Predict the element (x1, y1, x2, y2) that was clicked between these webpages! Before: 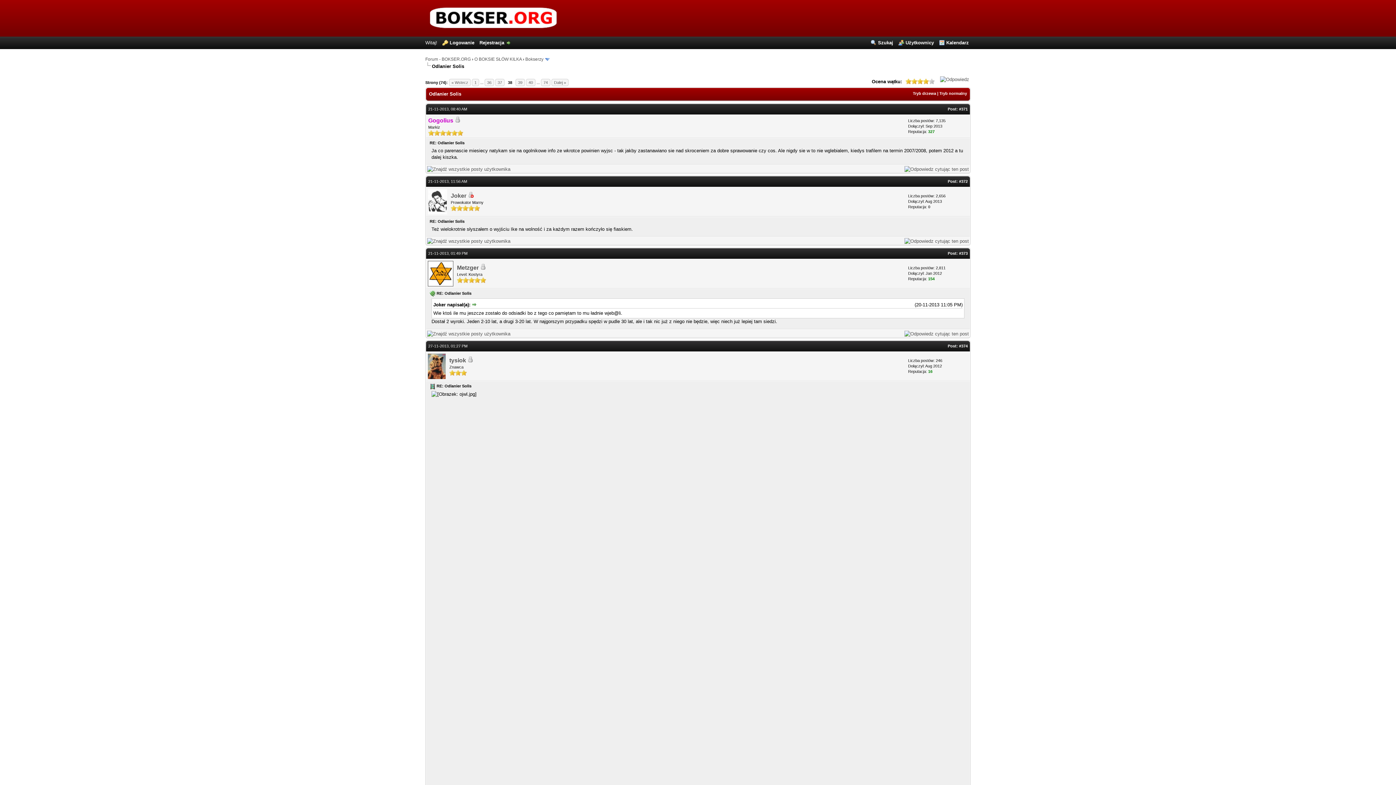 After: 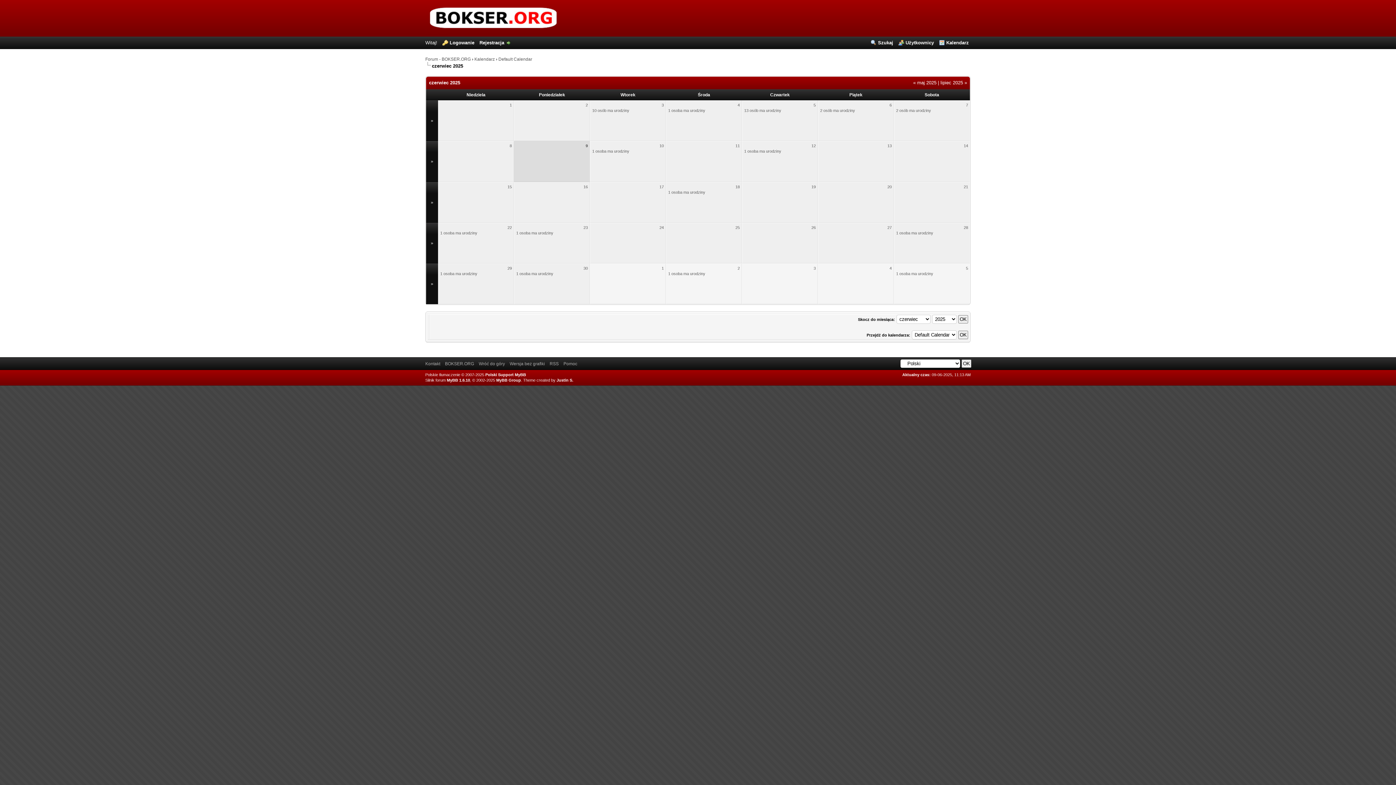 Action: bbox: (939, 40, 969, 45) label: Kalendarz